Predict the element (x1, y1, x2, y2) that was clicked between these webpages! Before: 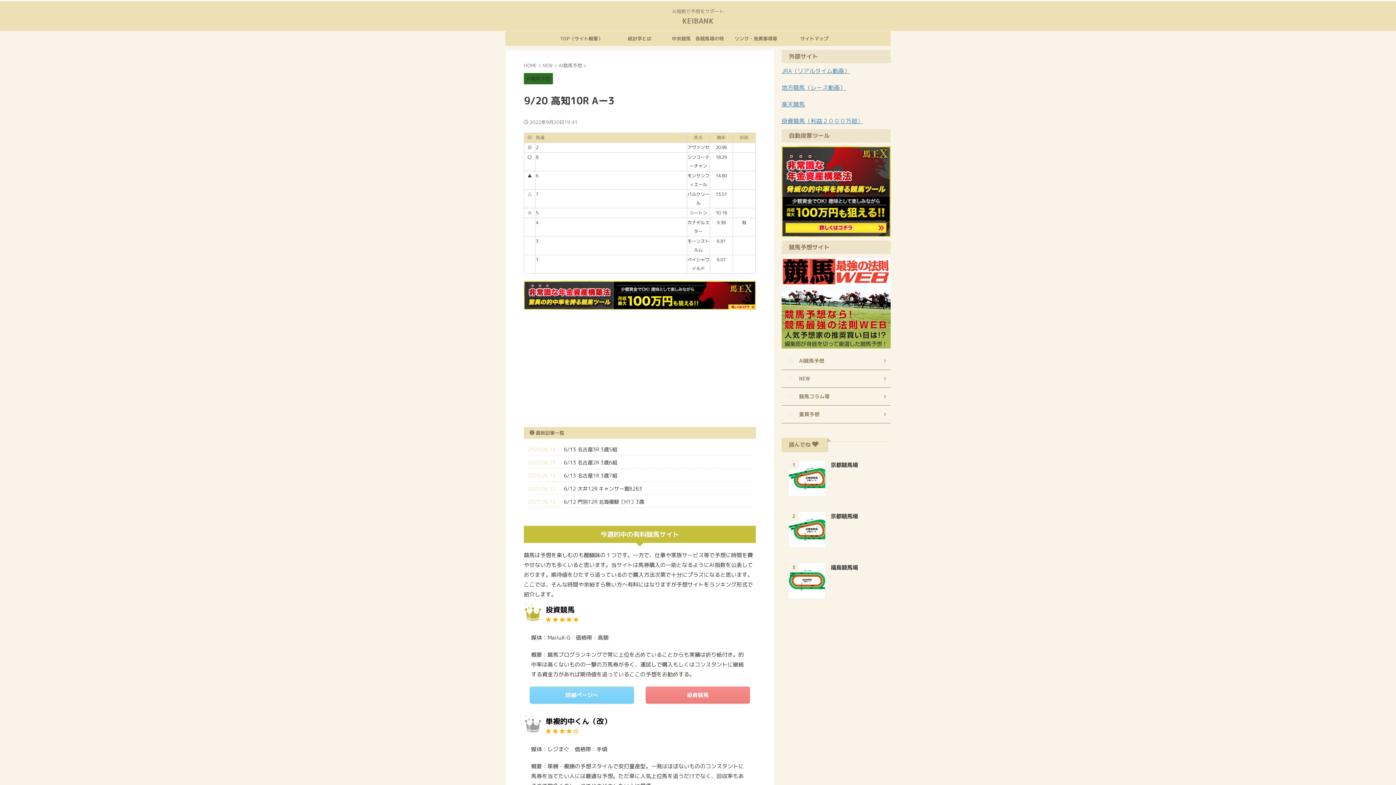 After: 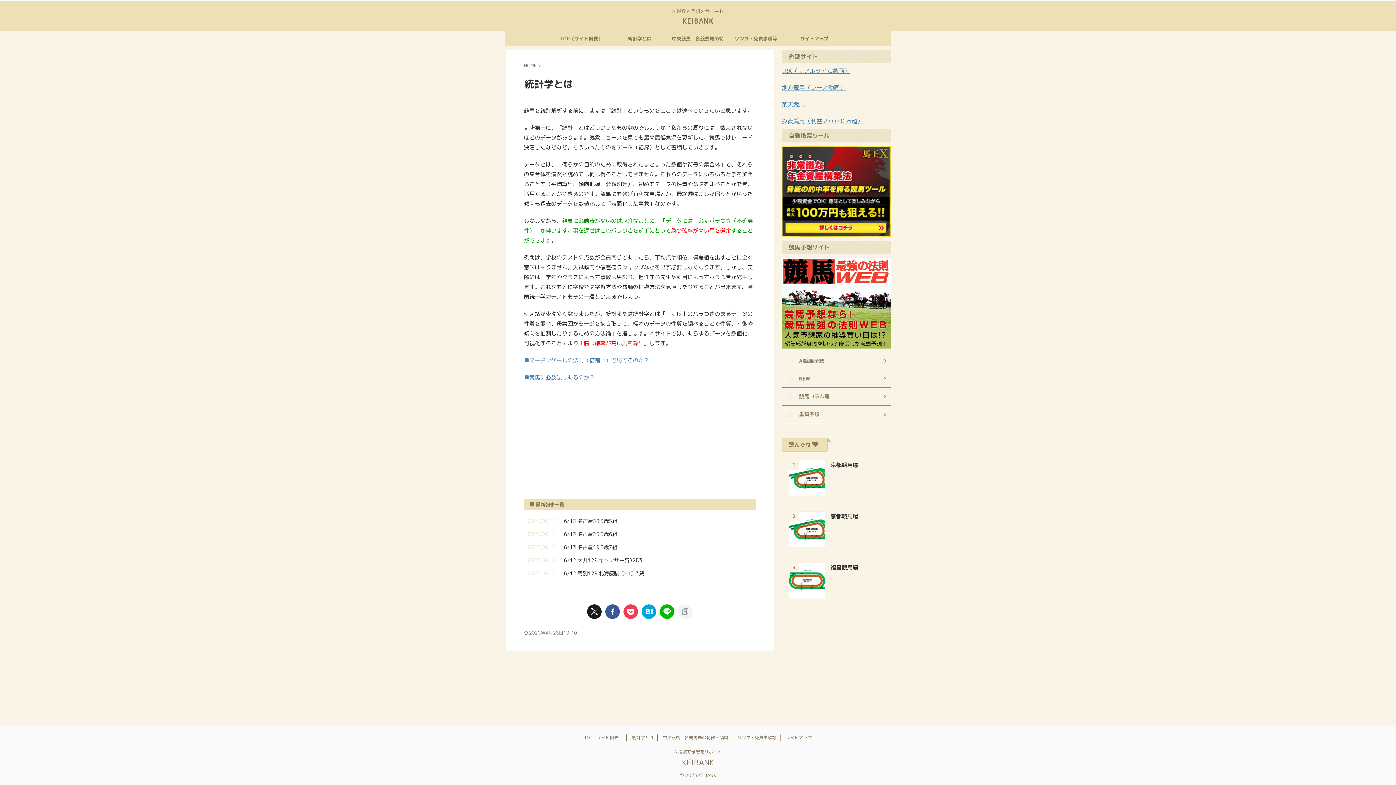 Action: bbox: (610, 31, 668, 45) label: 統計学とは